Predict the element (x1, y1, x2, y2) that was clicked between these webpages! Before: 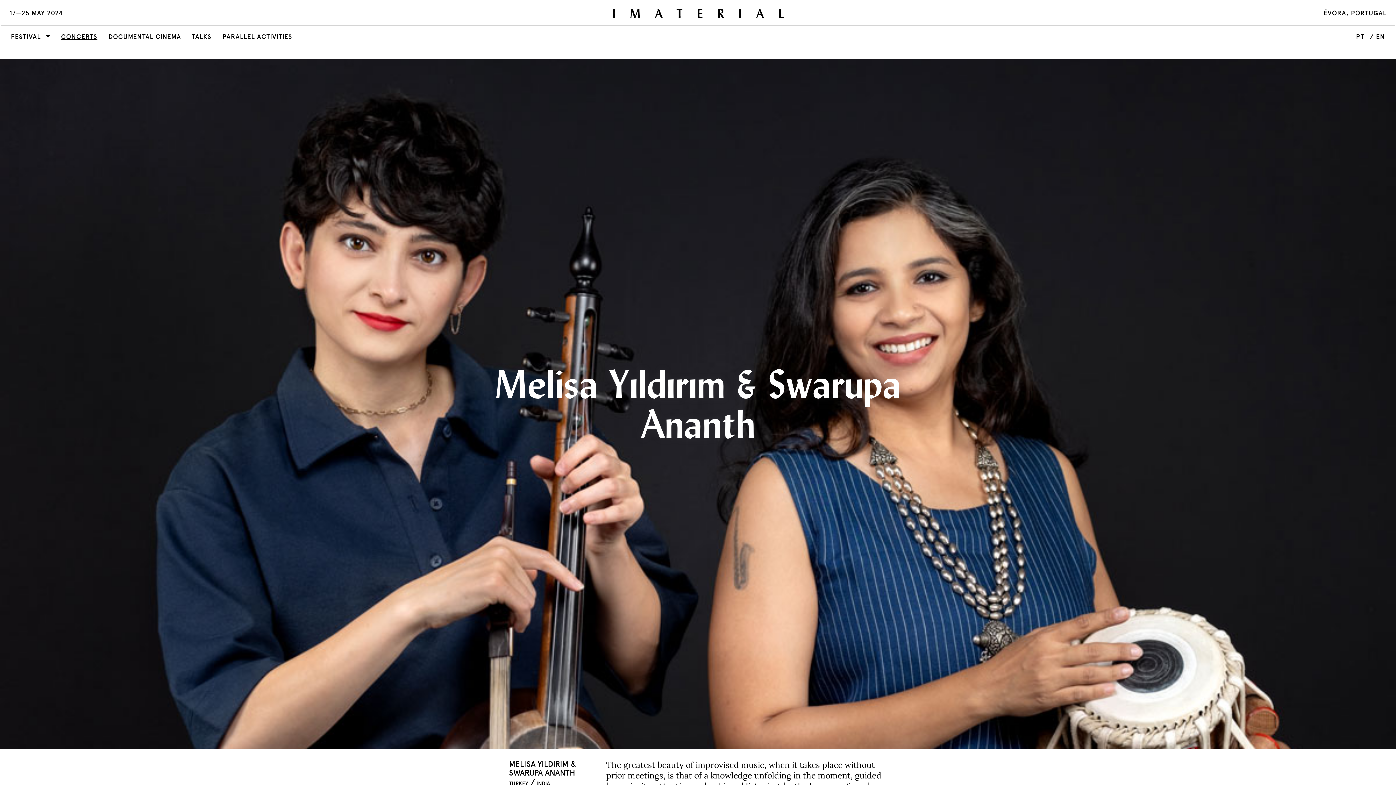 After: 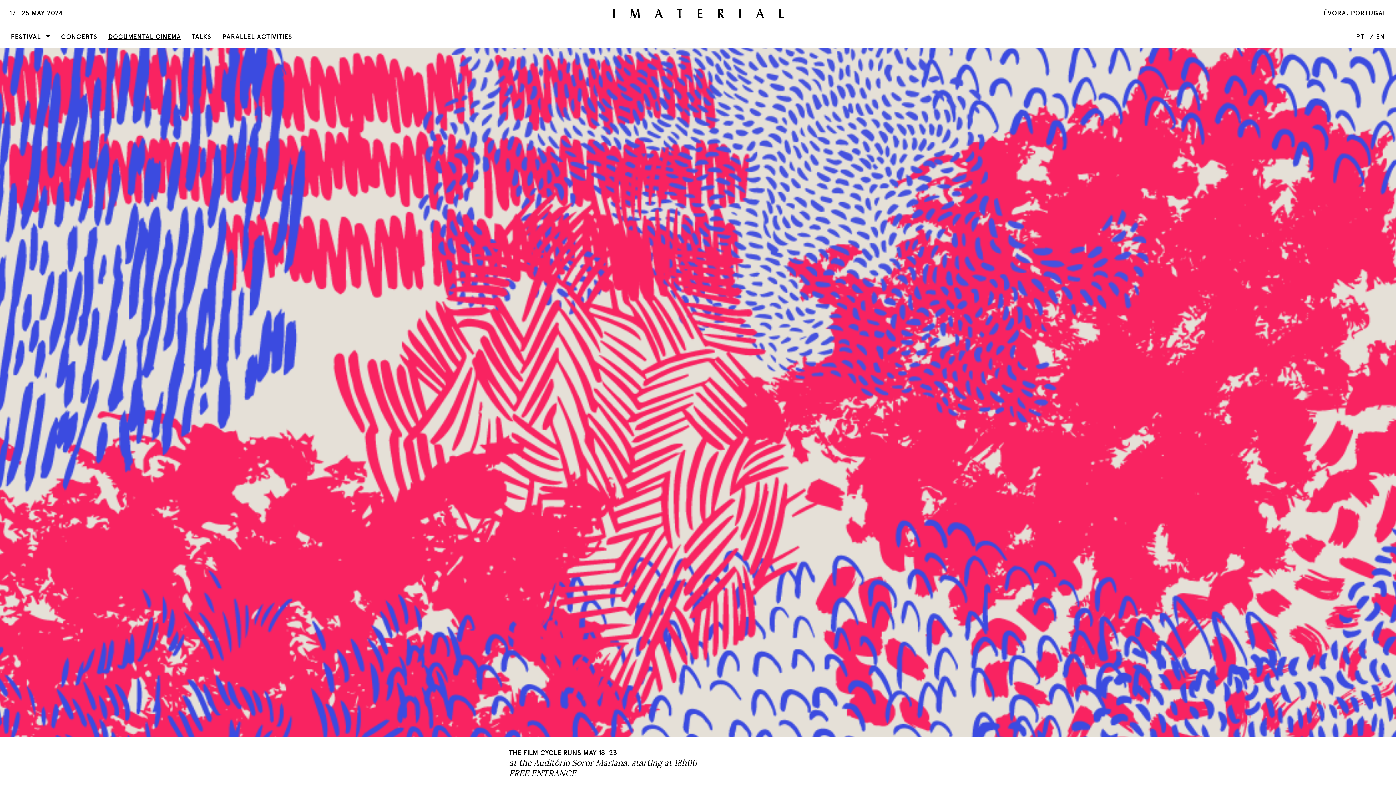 Action: label: DOCUMENTAL CINEMA bbox: (102, 28, 186, 45)